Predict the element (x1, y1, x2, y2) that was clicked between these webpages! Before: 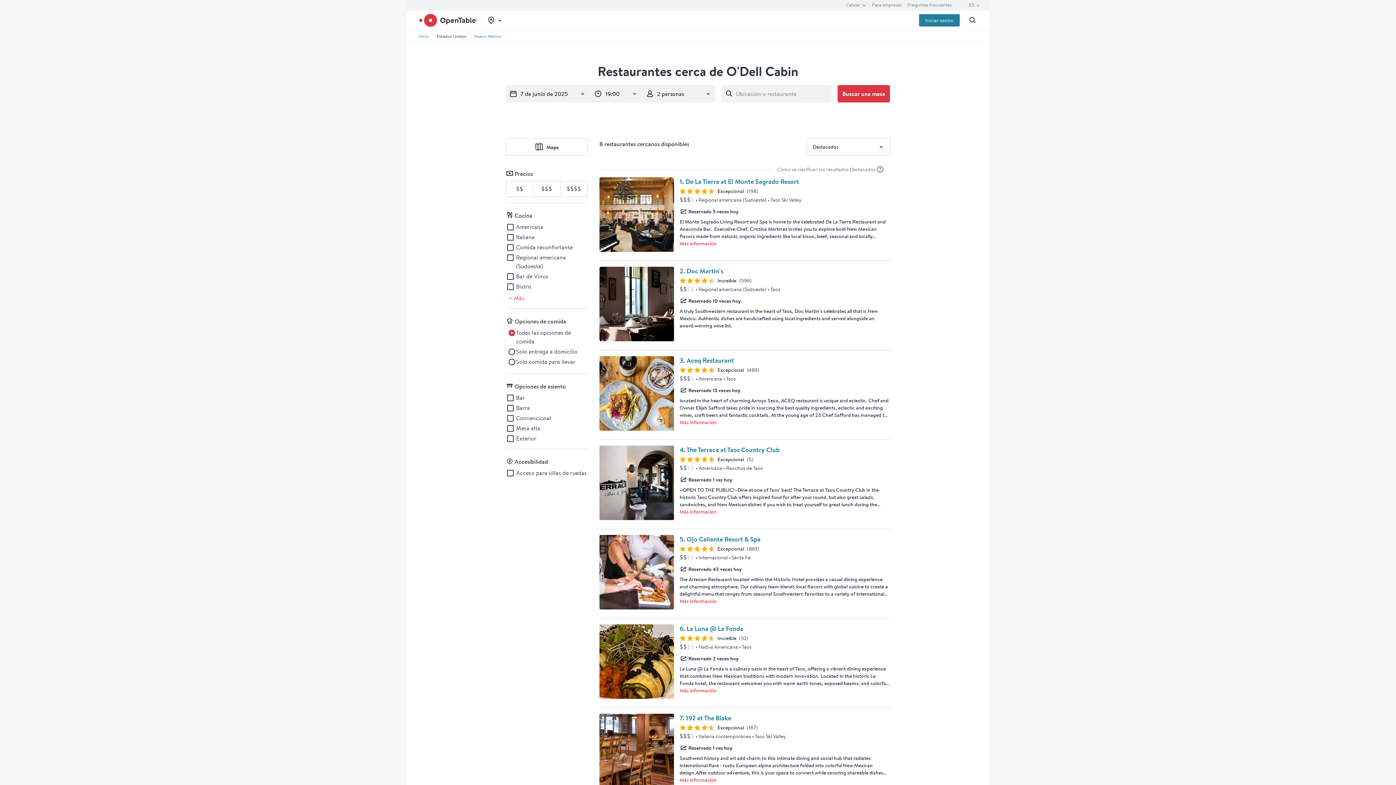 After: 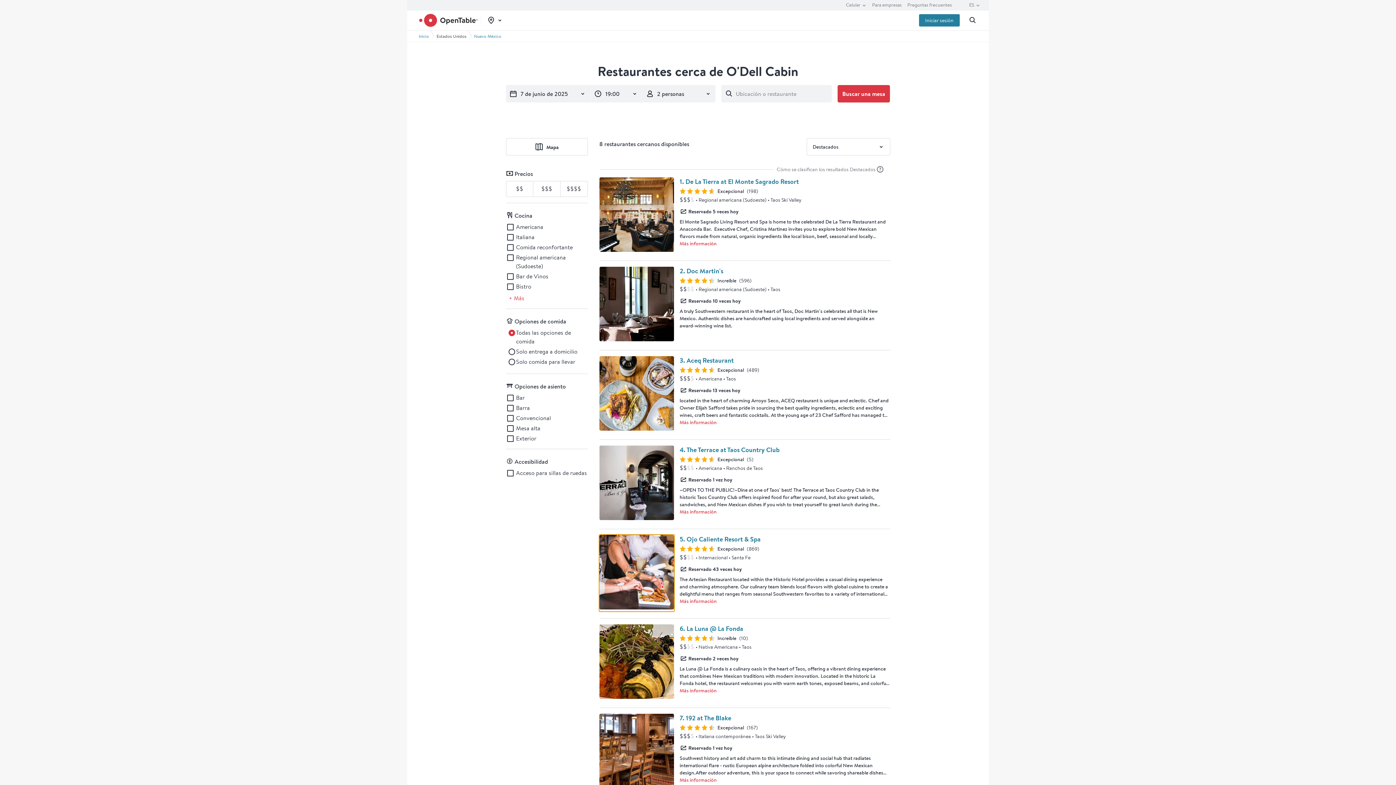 Action: bbox: (599, 604, 674, 611)